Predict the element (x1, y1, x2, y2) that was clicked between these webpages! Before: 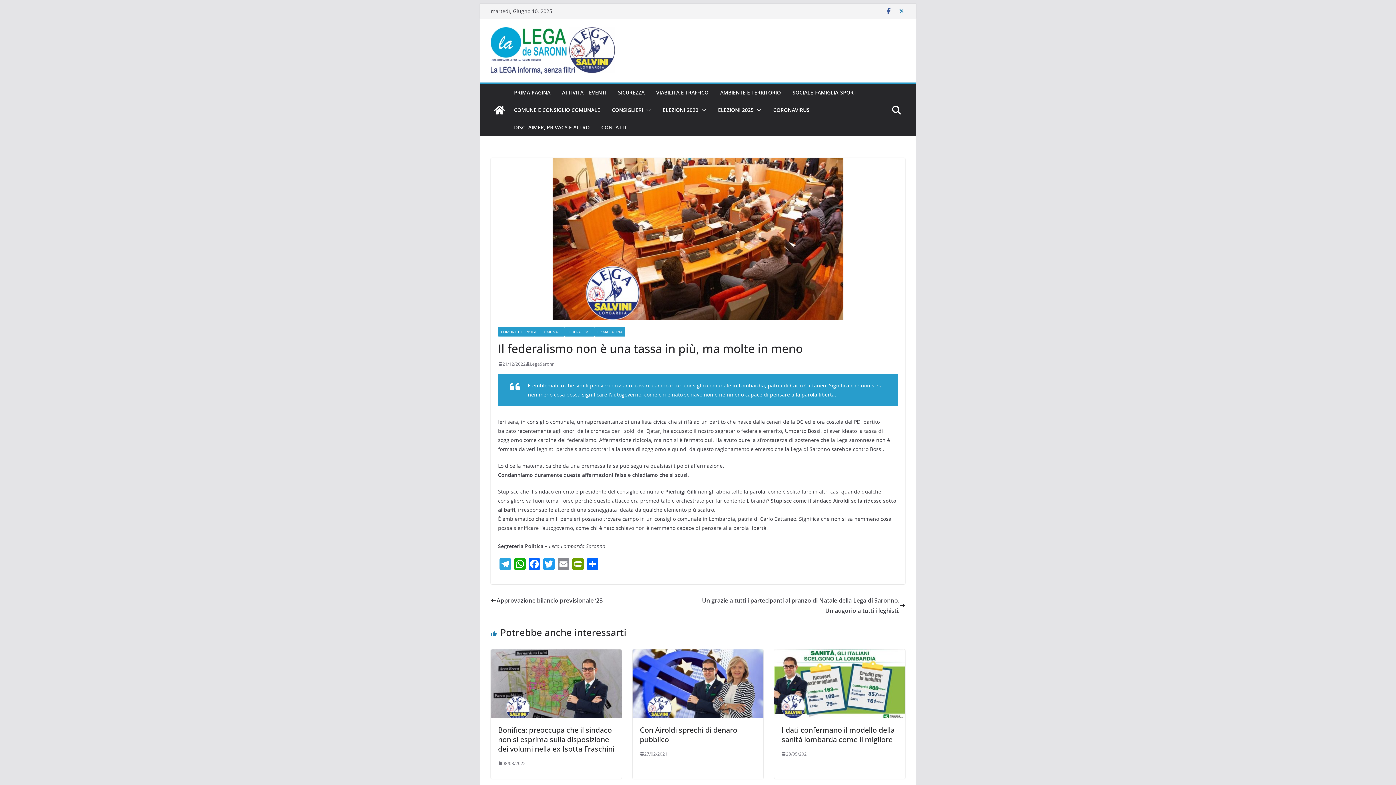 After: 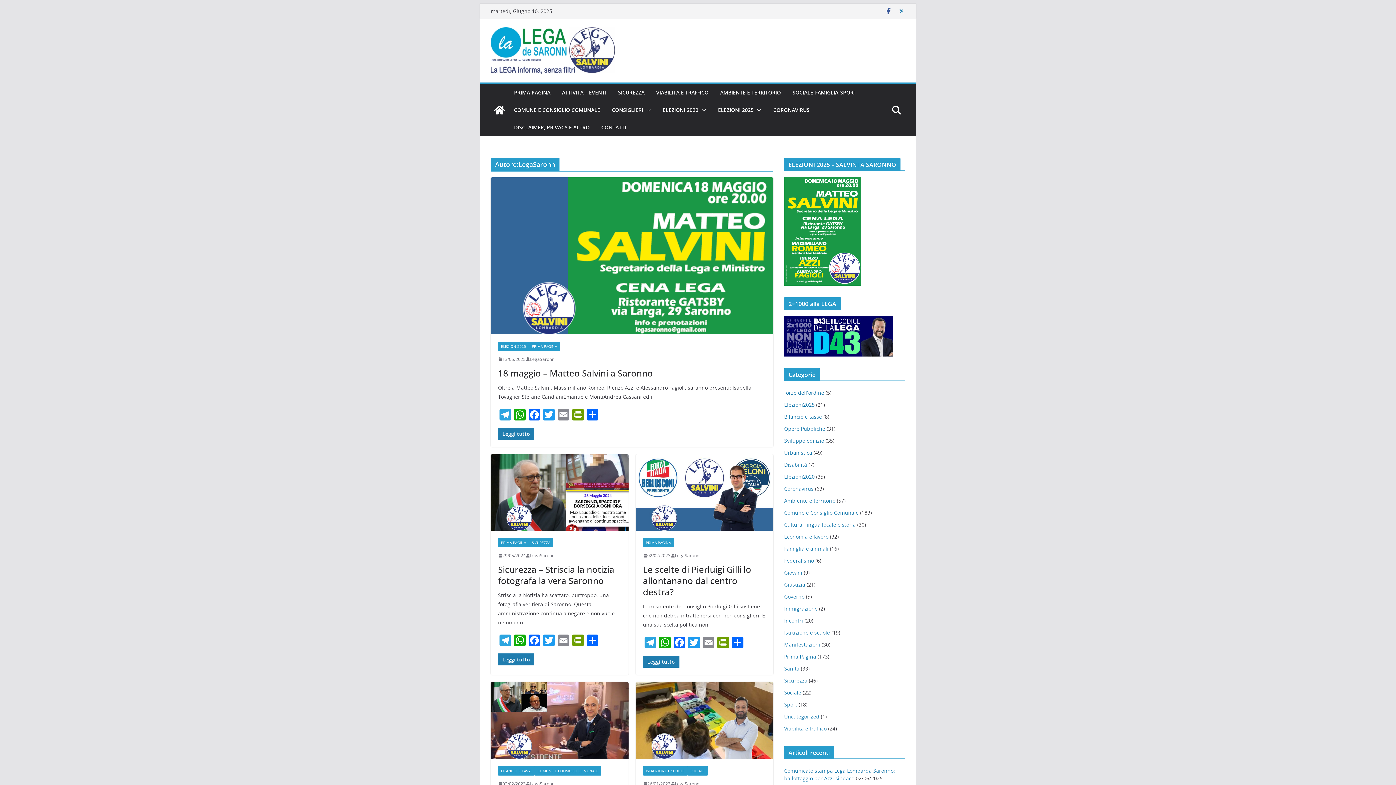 Action: label: LegaSaronn bbox: (530, 360, 554, 367)